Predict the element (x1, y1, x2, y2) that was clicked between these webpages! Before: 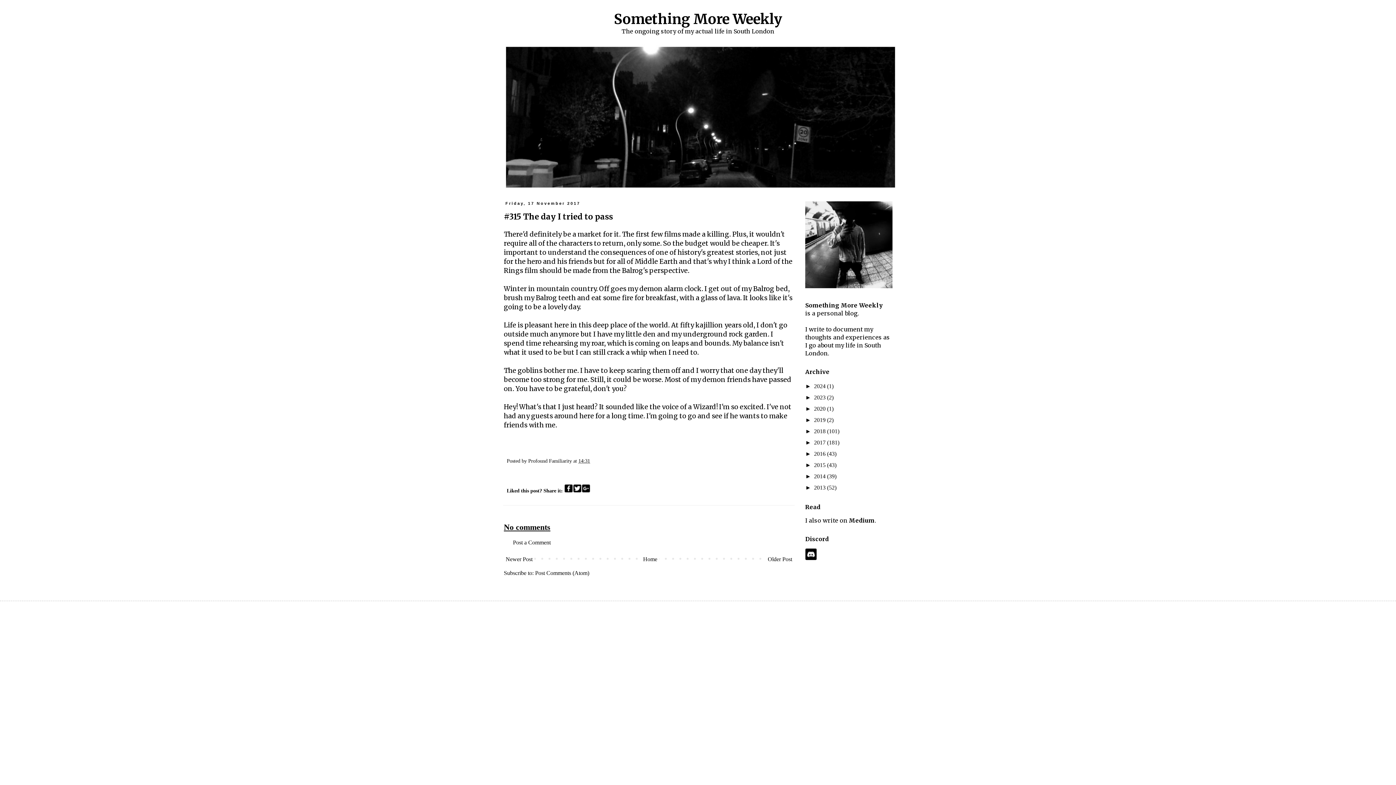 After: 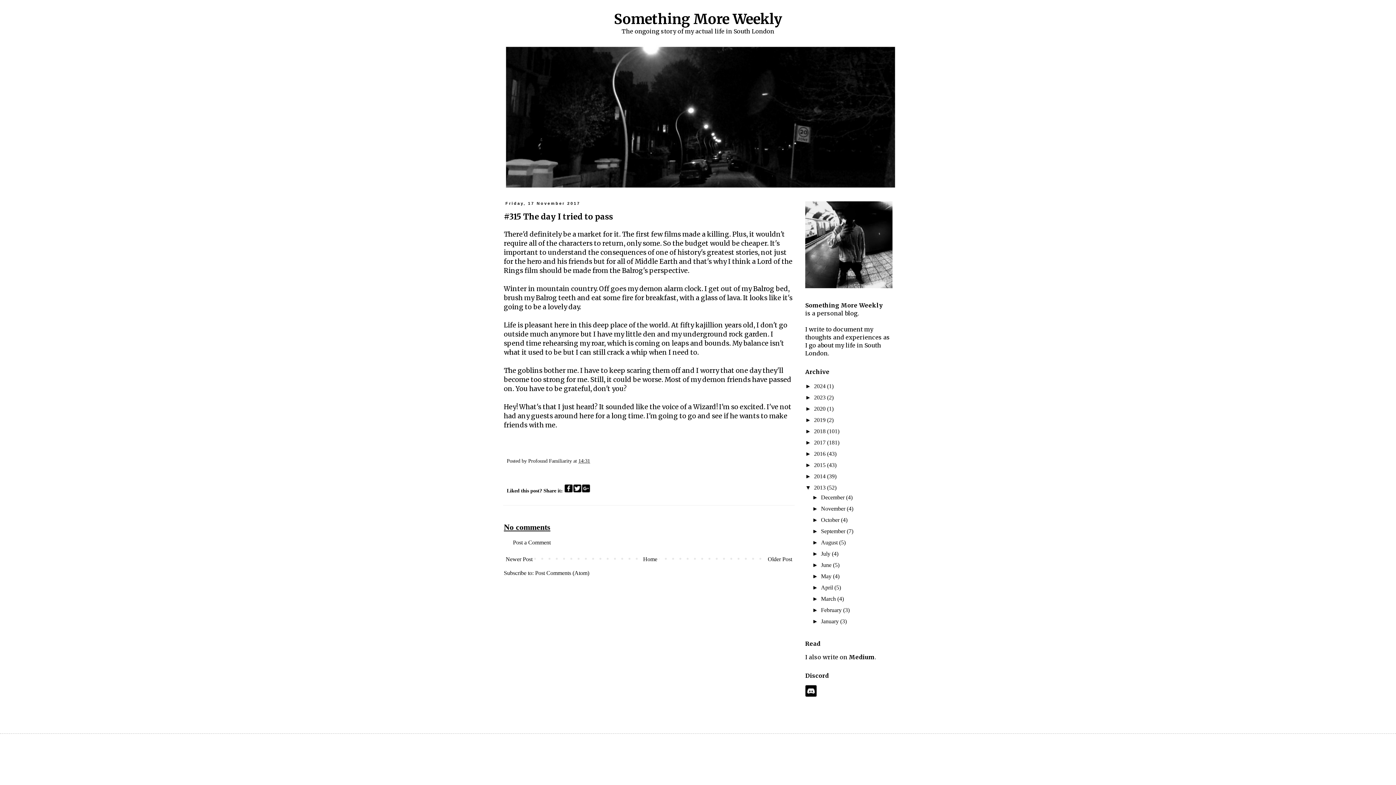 Action: label: ►   bbox: (805, 484, 814, 490)